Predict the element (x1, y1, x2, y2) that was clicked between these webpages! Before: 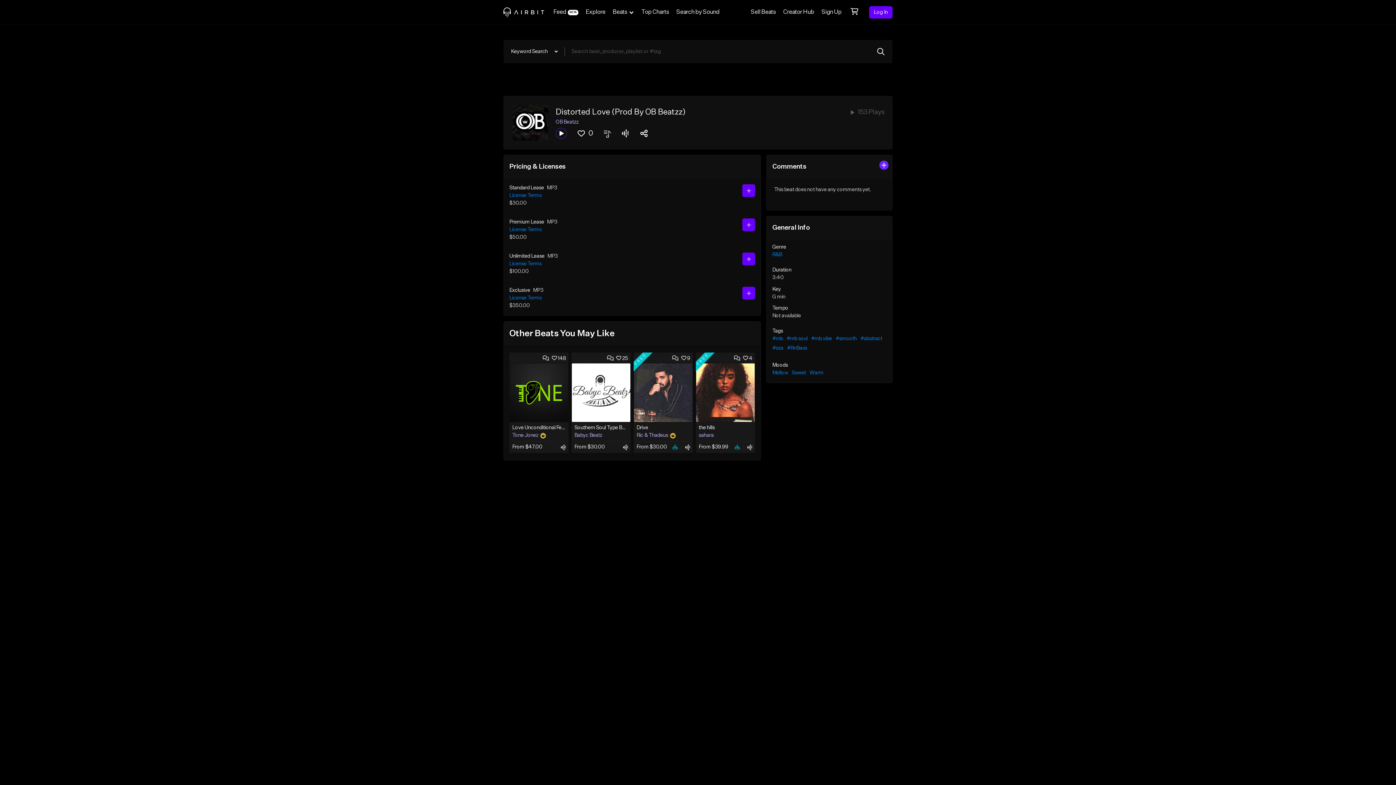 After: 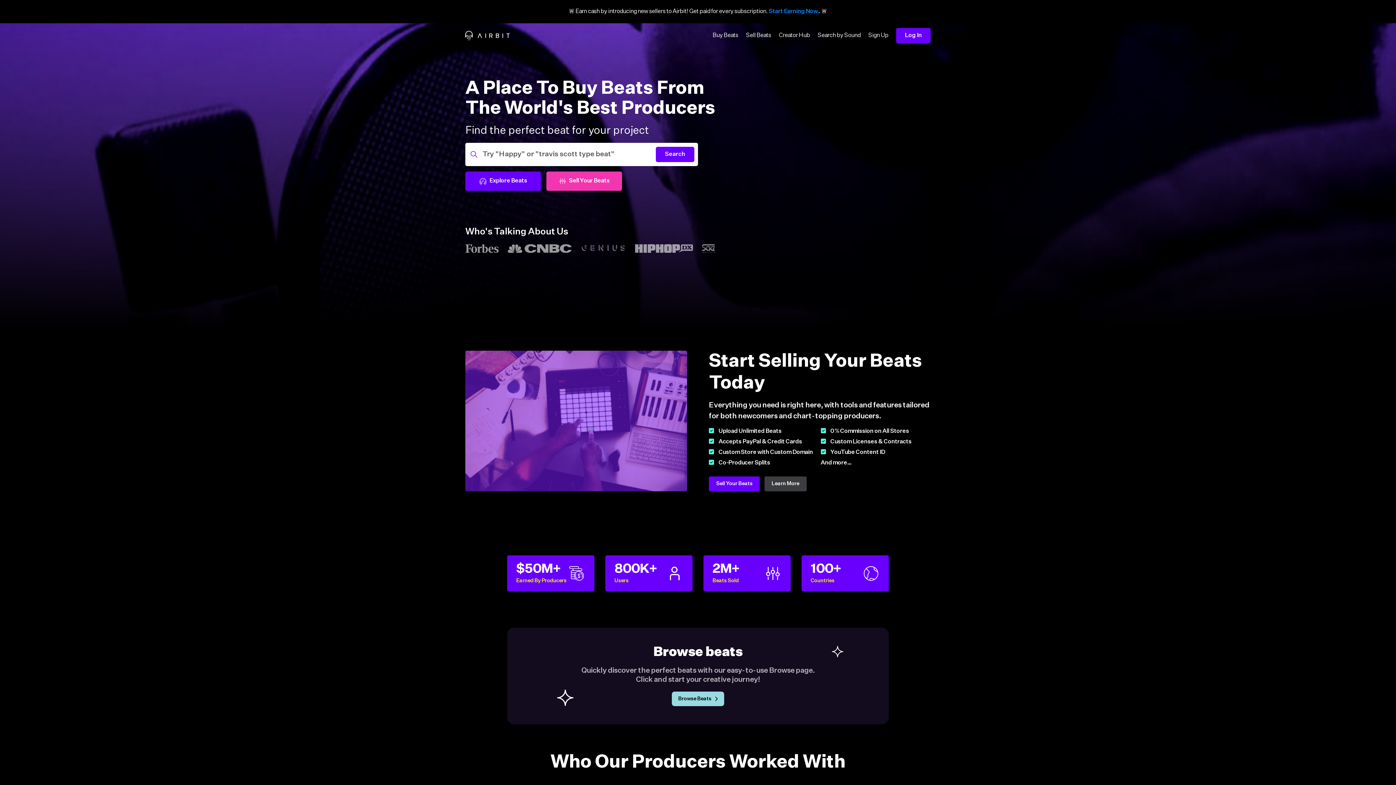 Action: bbox: (503, 6, 544, 17)